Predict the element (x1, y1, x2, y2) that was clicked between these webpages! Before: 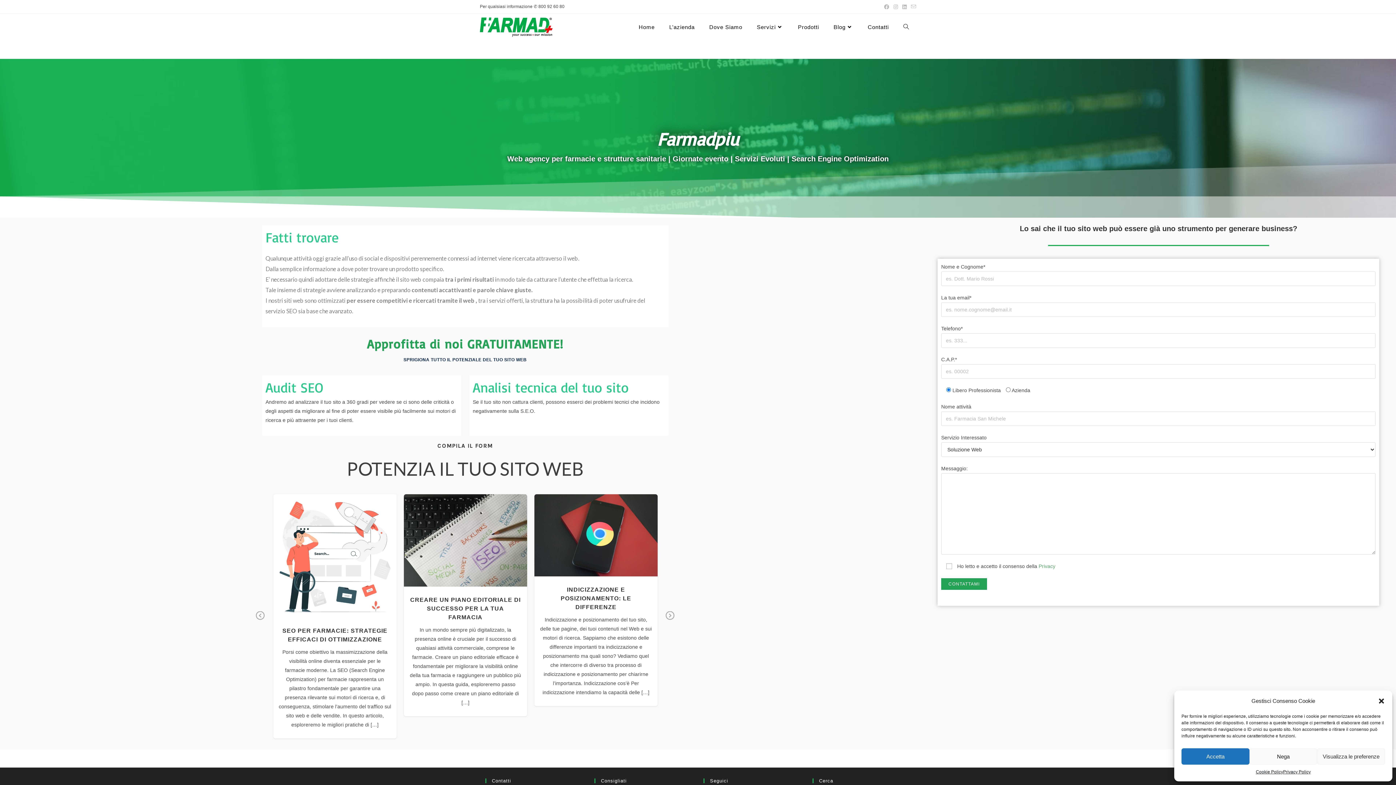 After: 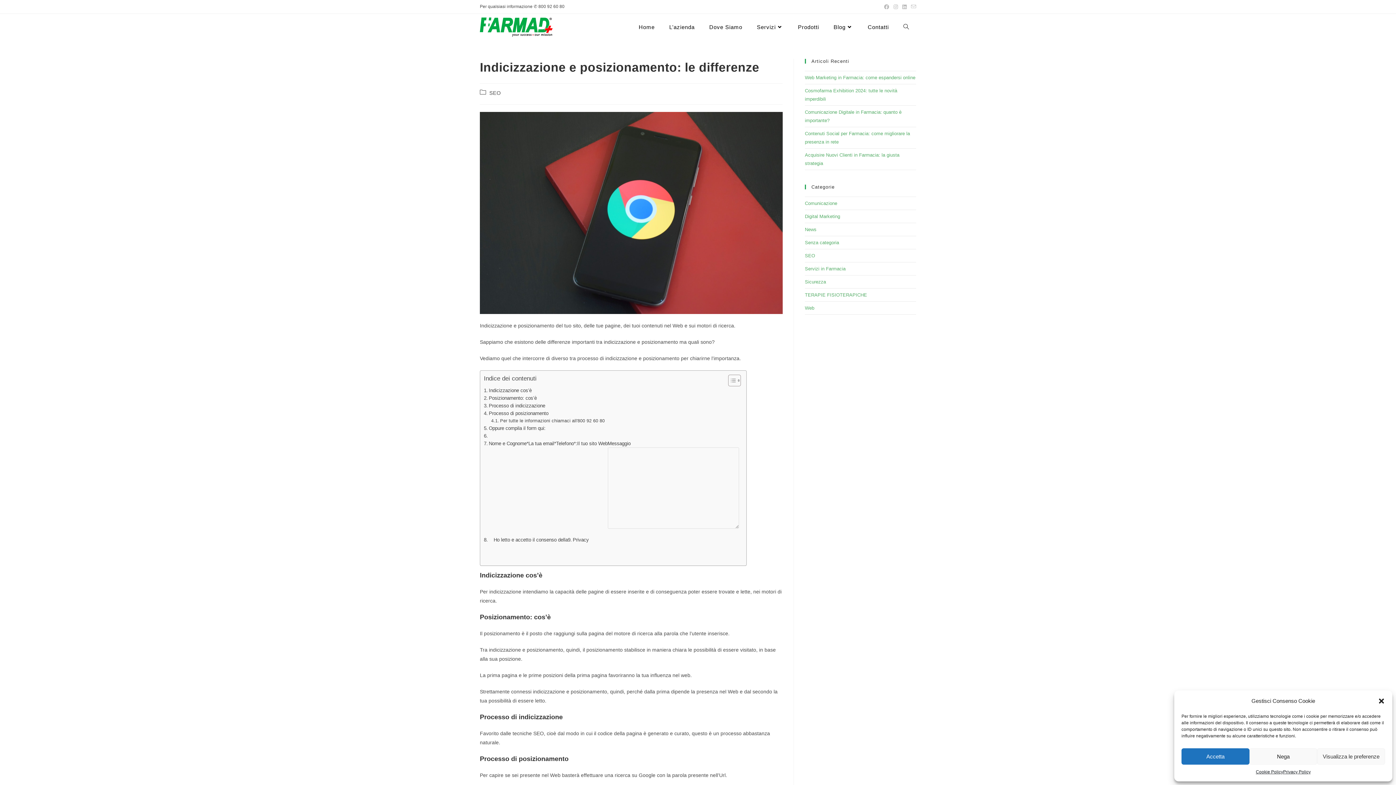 Action: bbox: (560, 586, 631, 610) label: INDICIZZAZIONE E POSIZIONAMENTO: LE DIFFERENZE